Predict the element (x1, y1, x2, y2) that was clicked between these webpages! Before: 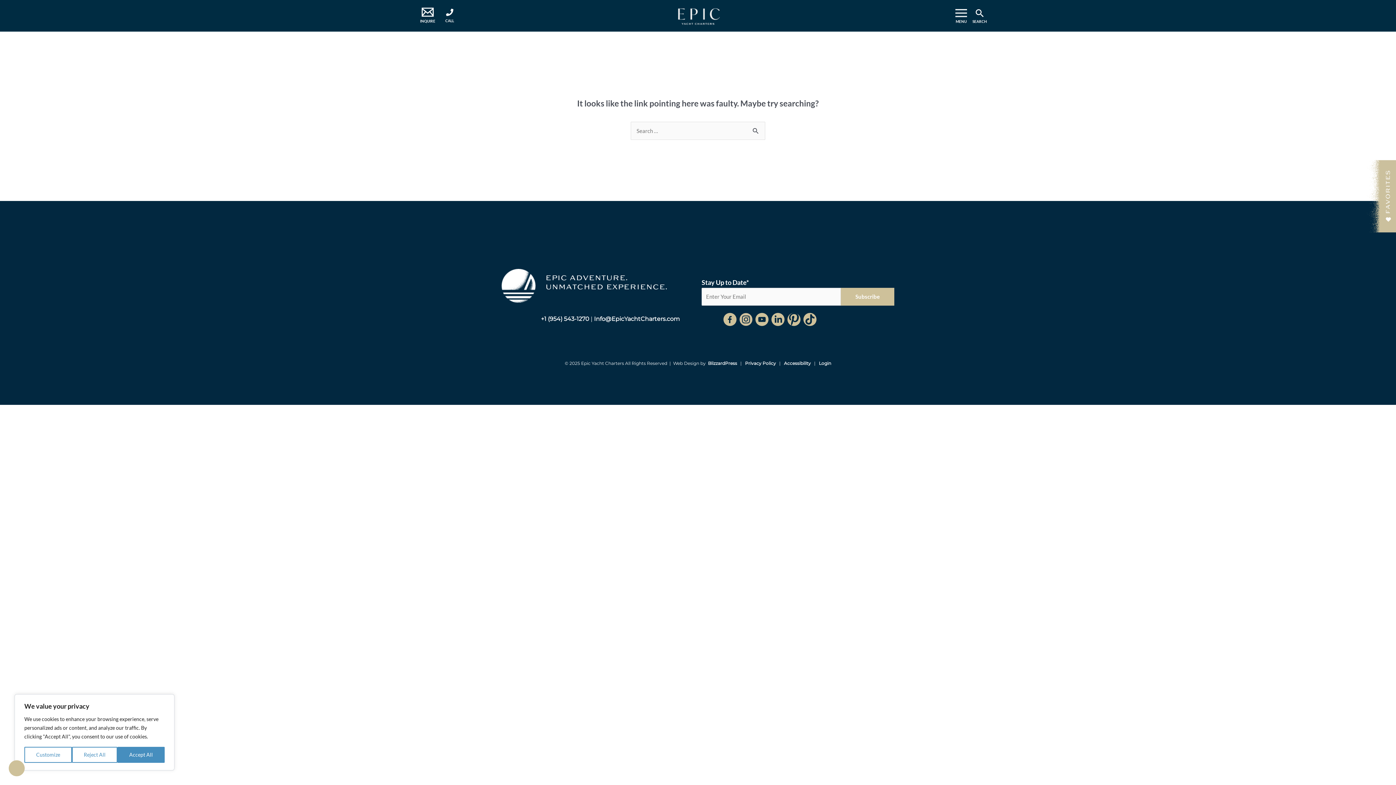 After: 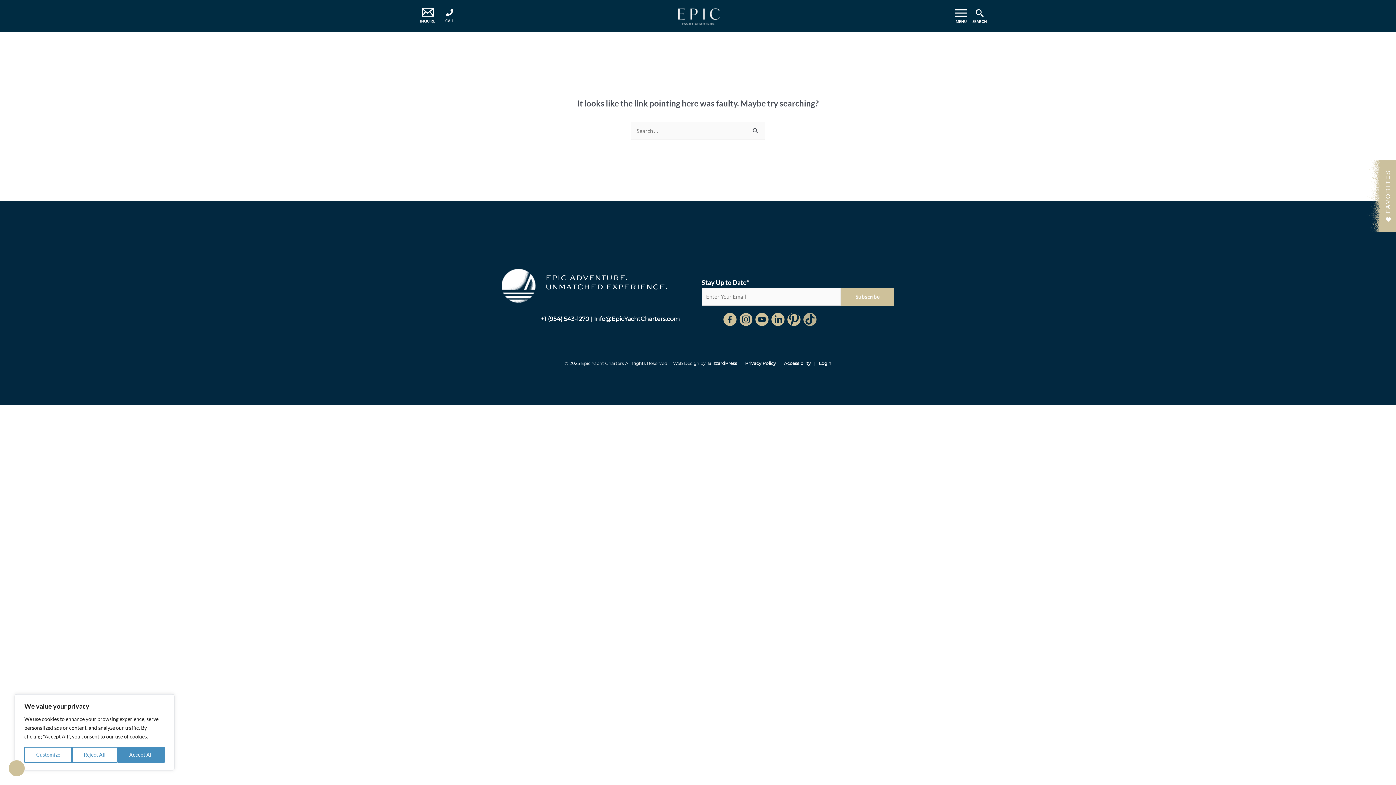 Action: bbox: (803, 312, 816, 326)